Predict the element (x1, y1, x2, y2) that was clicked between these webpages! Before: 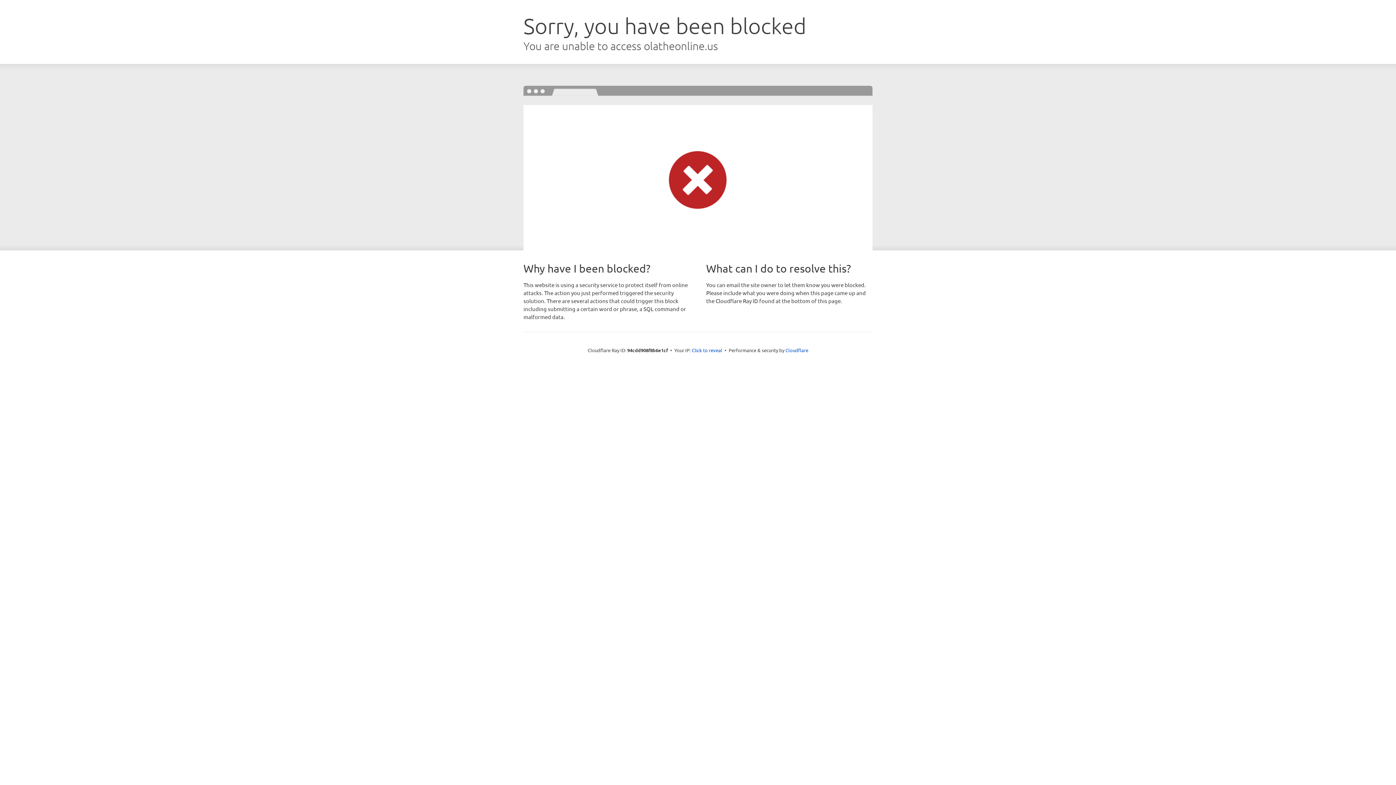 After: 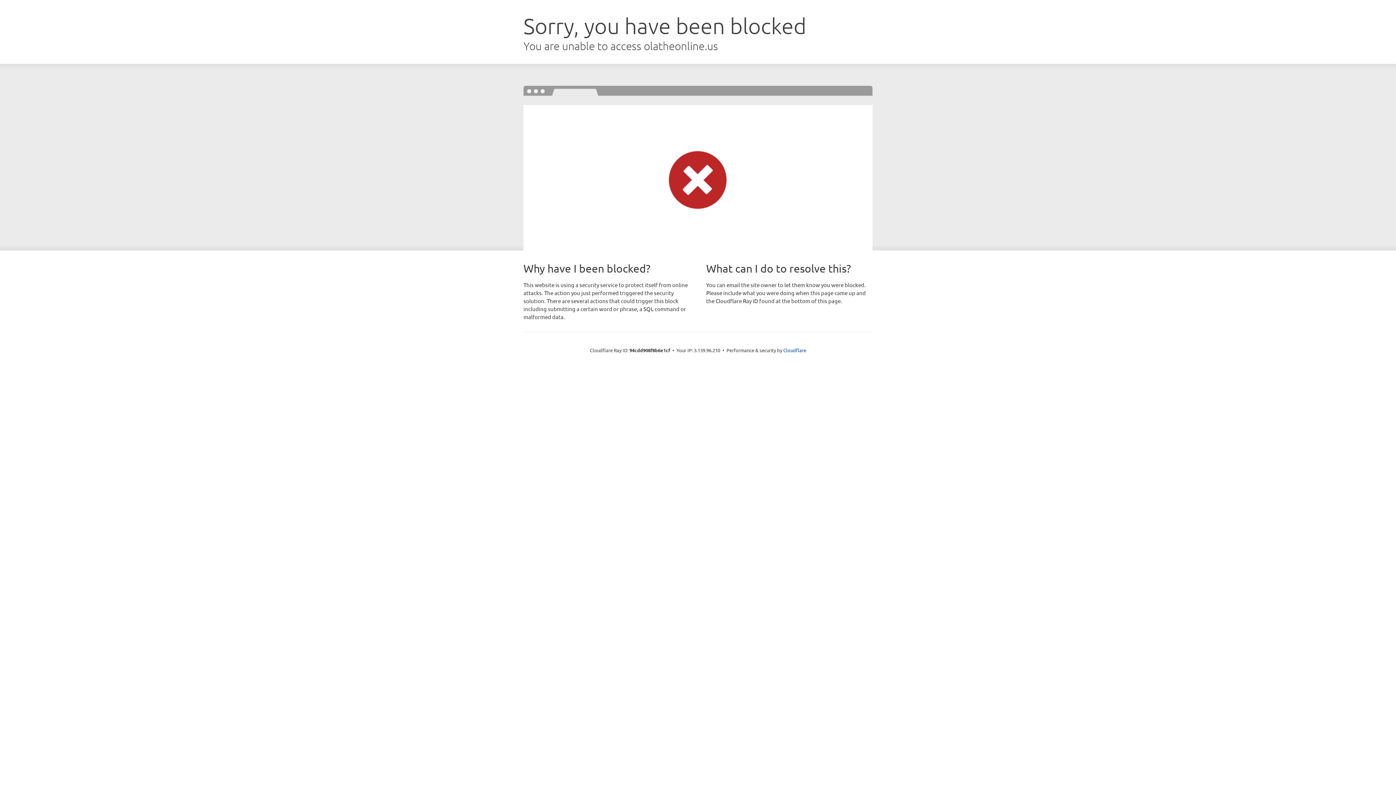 Action: bbox: (692, 346, 722, 353) label: Click to reveal